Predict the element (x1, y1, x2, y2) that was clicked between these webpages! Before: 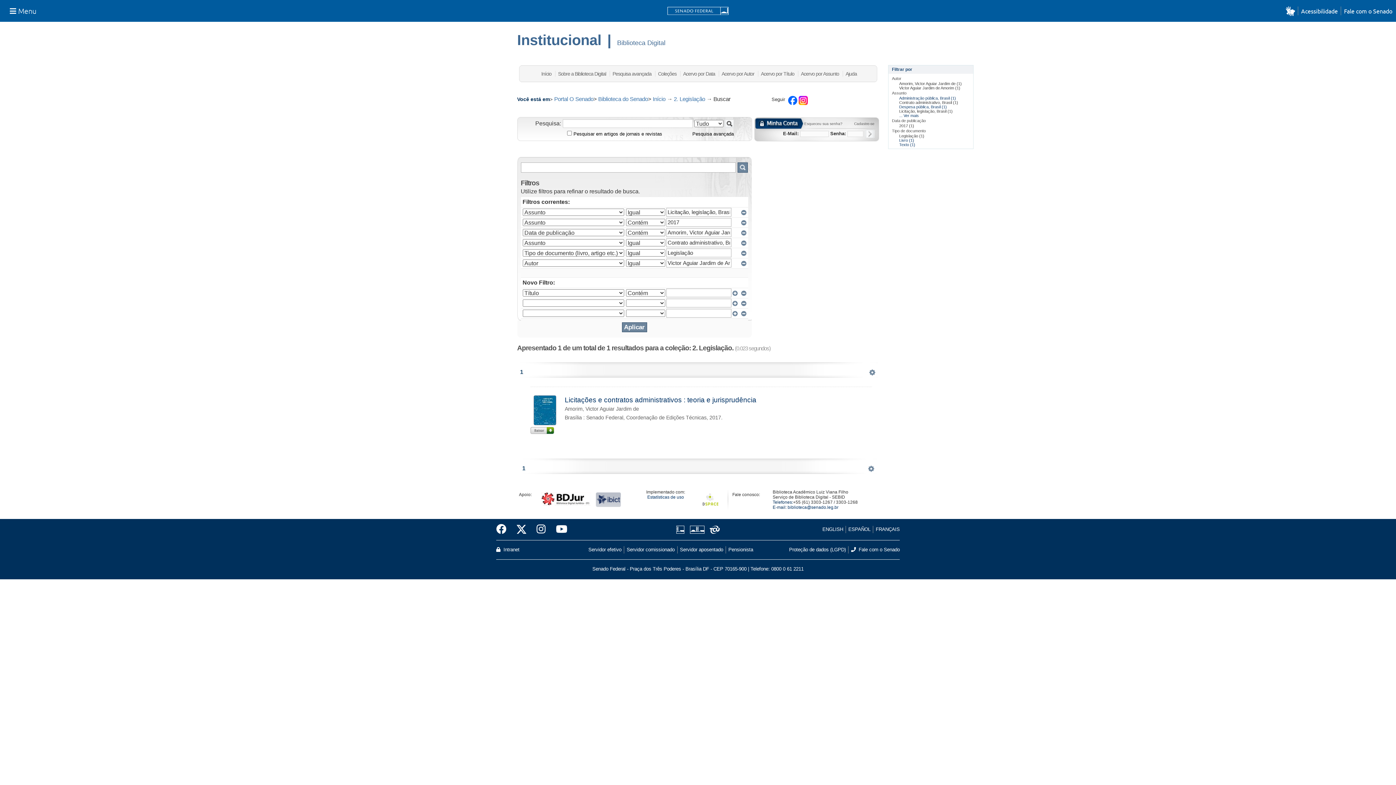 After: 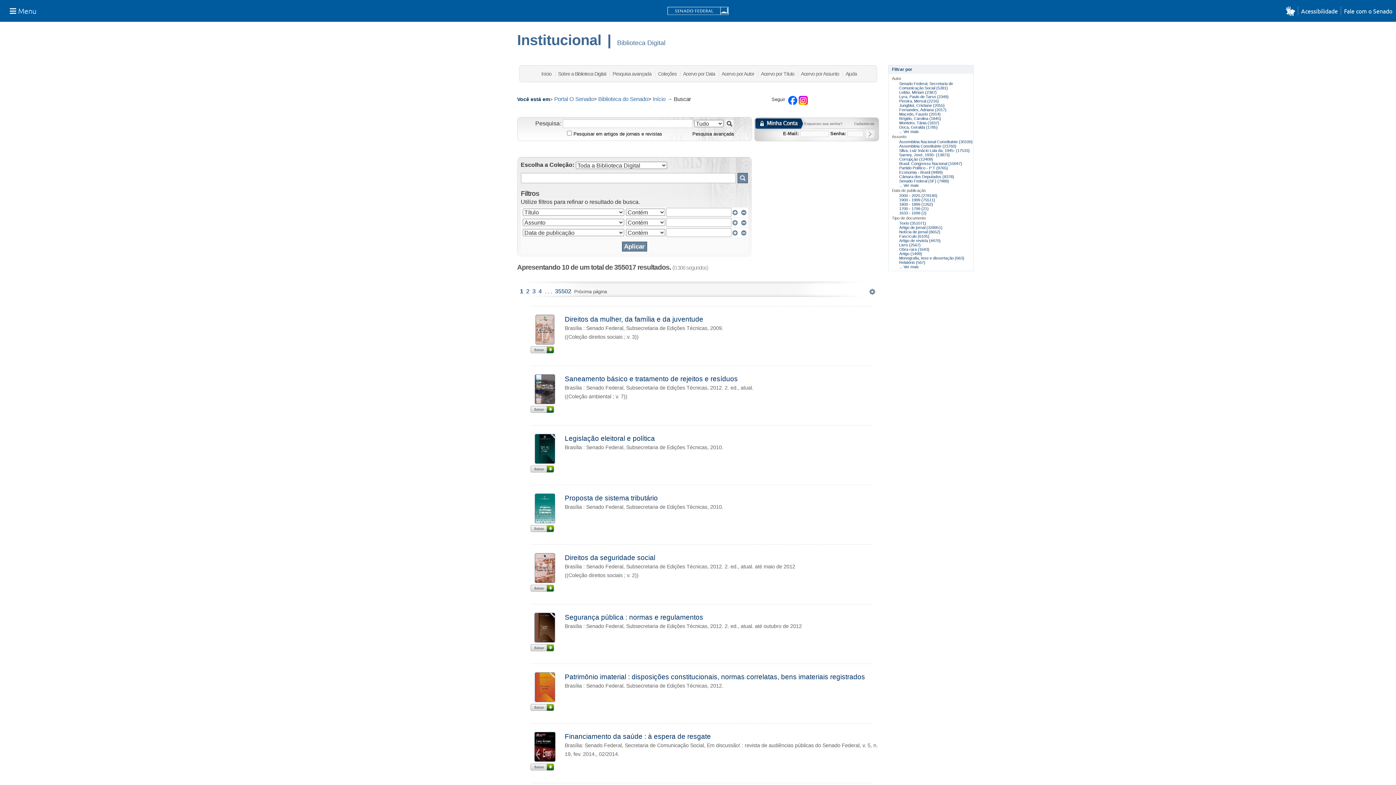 Action: label: Pesquisa avançada bbox: (692, 129, 734, 138)